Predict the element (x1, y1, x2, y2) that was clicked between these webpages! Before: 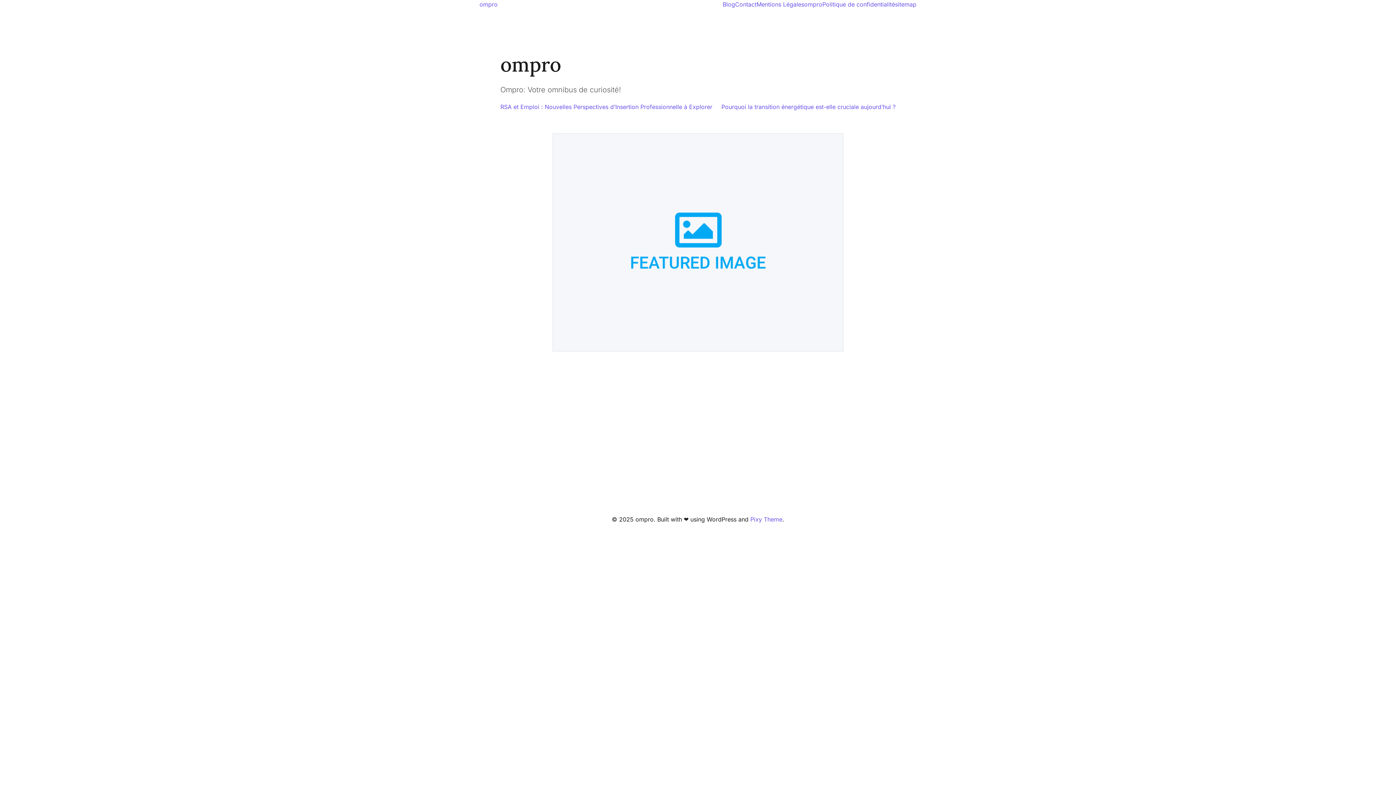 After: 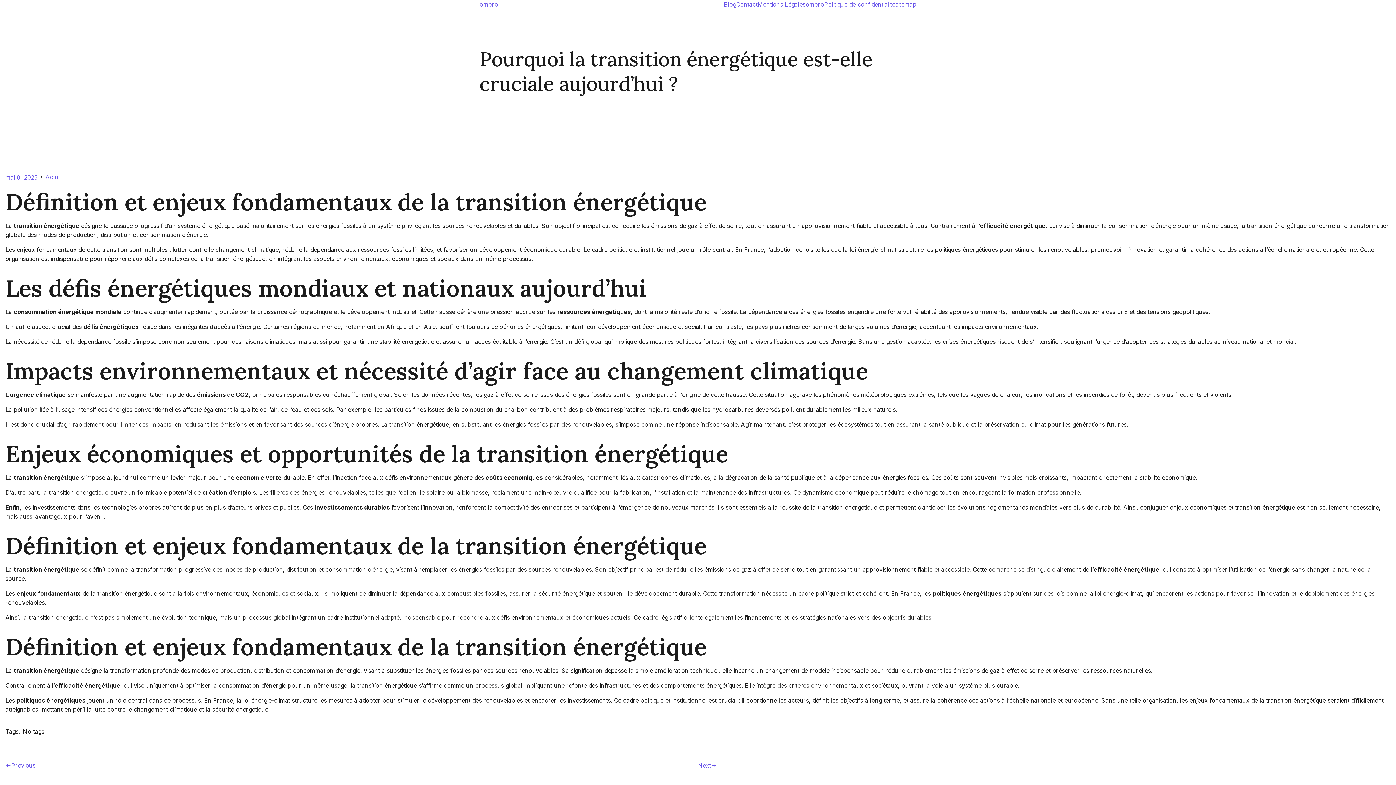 Action: bbox: (721, 102, 895, 111) label: Pourquoi la transition énergétique est-elle cruciale aujourd’hui ?